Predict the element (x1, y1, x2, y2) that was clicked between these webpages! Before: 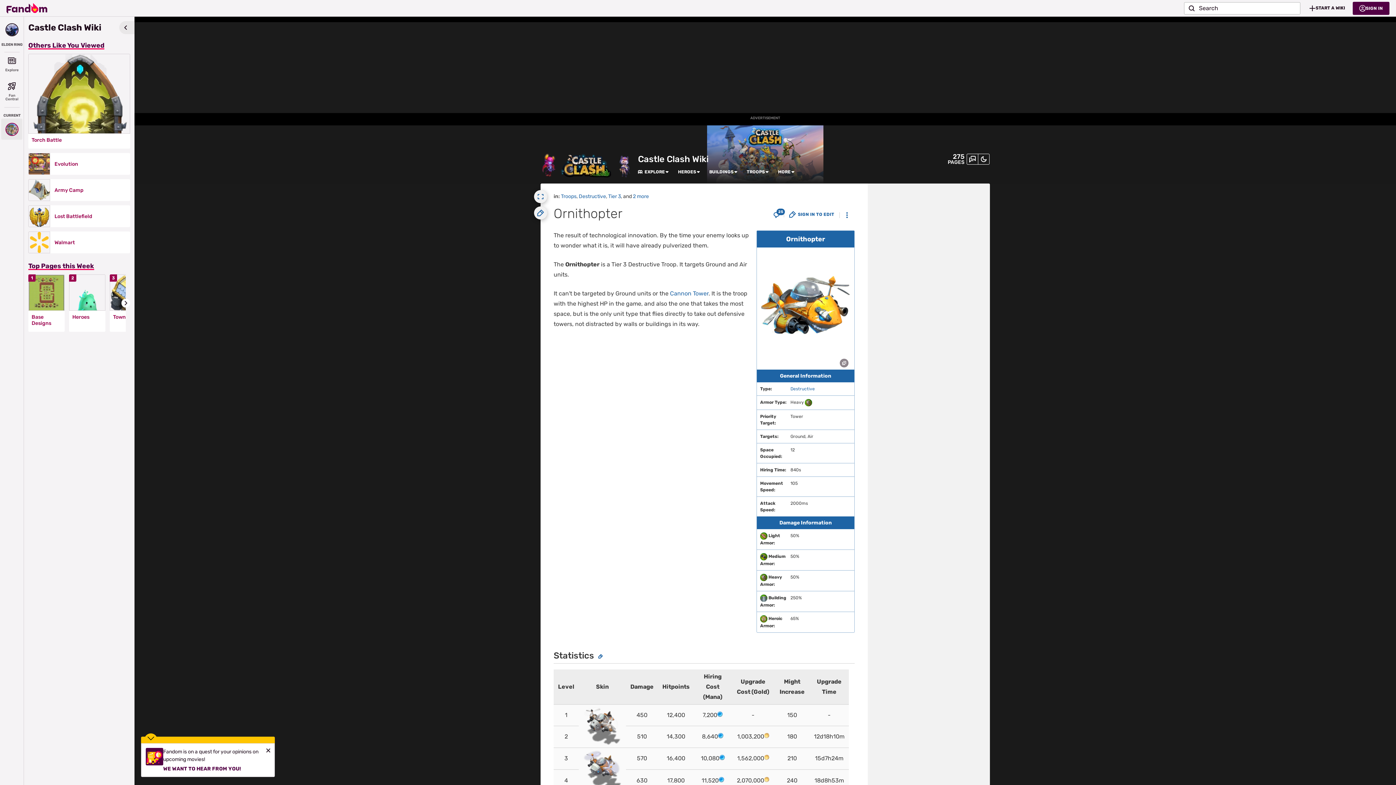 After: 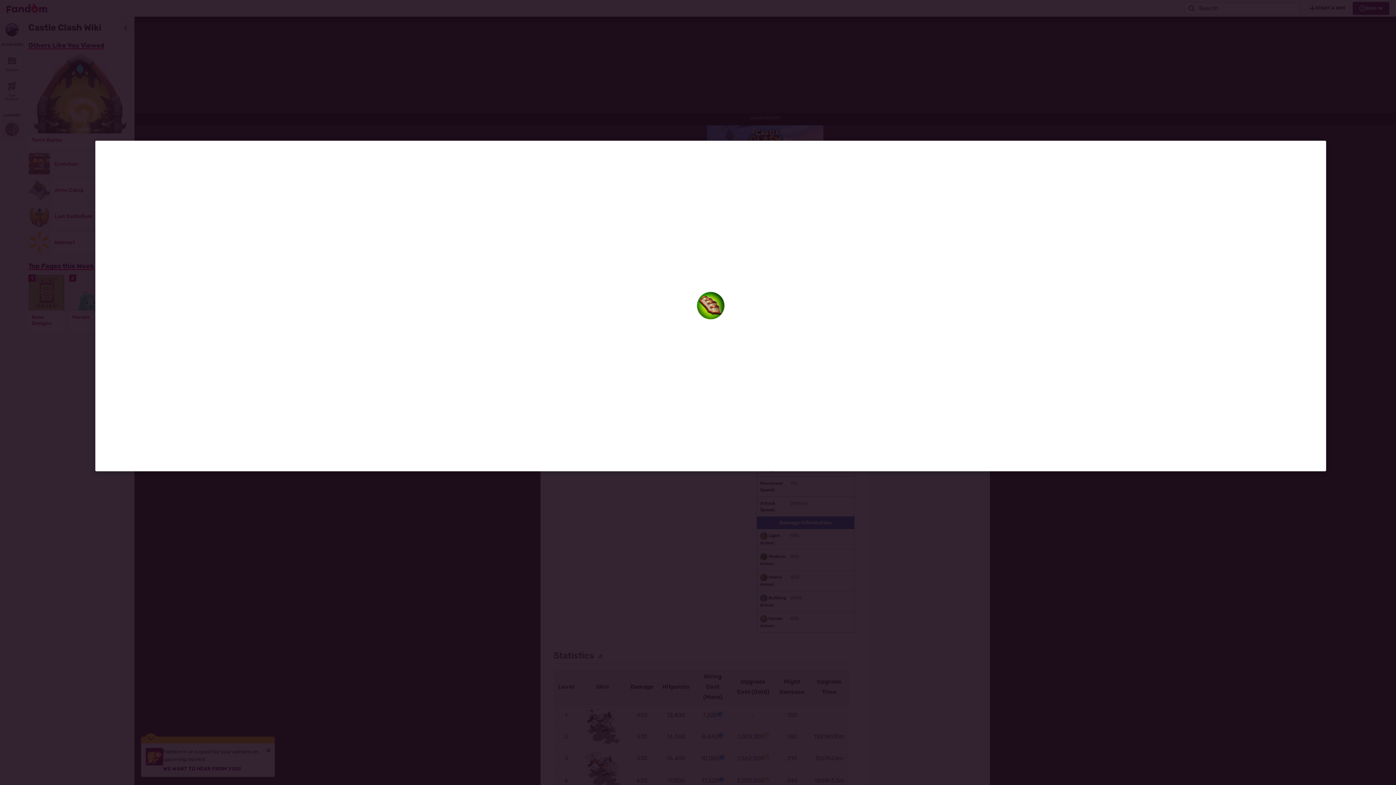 Action: bbox: (760, 533, 767, 538)